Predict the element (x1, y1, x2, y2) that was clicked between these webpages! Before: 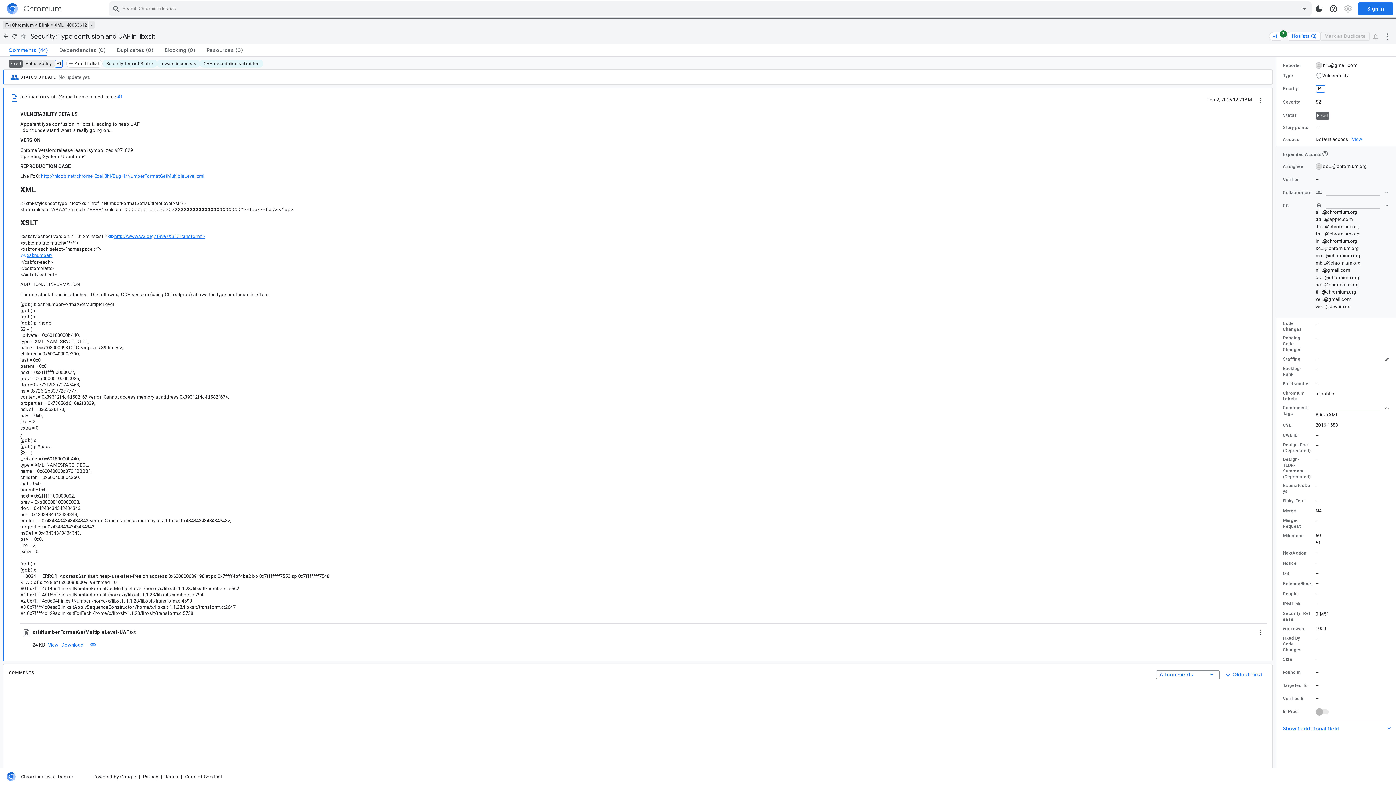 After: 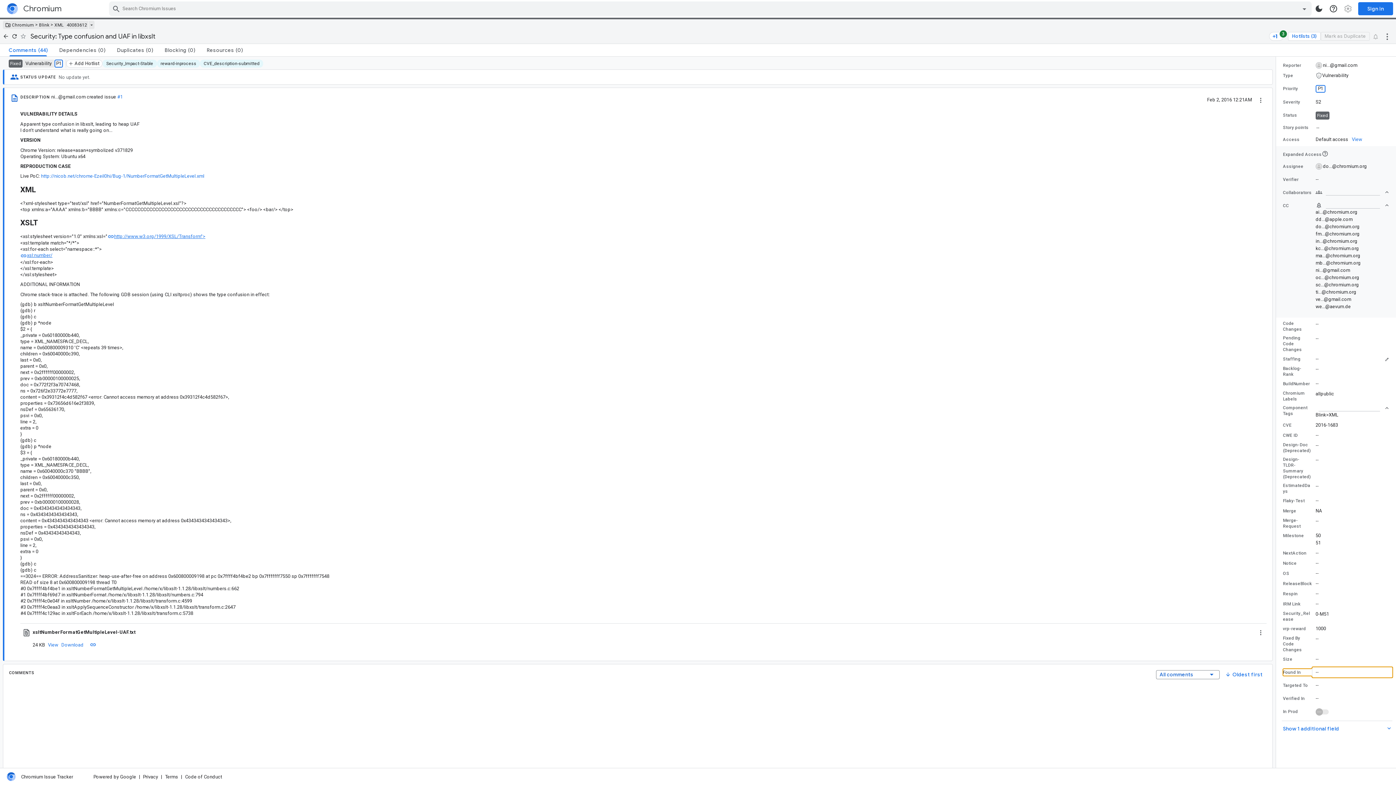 Action: bbox: (1283, 669, 1389, 676) label: Found In value is empty